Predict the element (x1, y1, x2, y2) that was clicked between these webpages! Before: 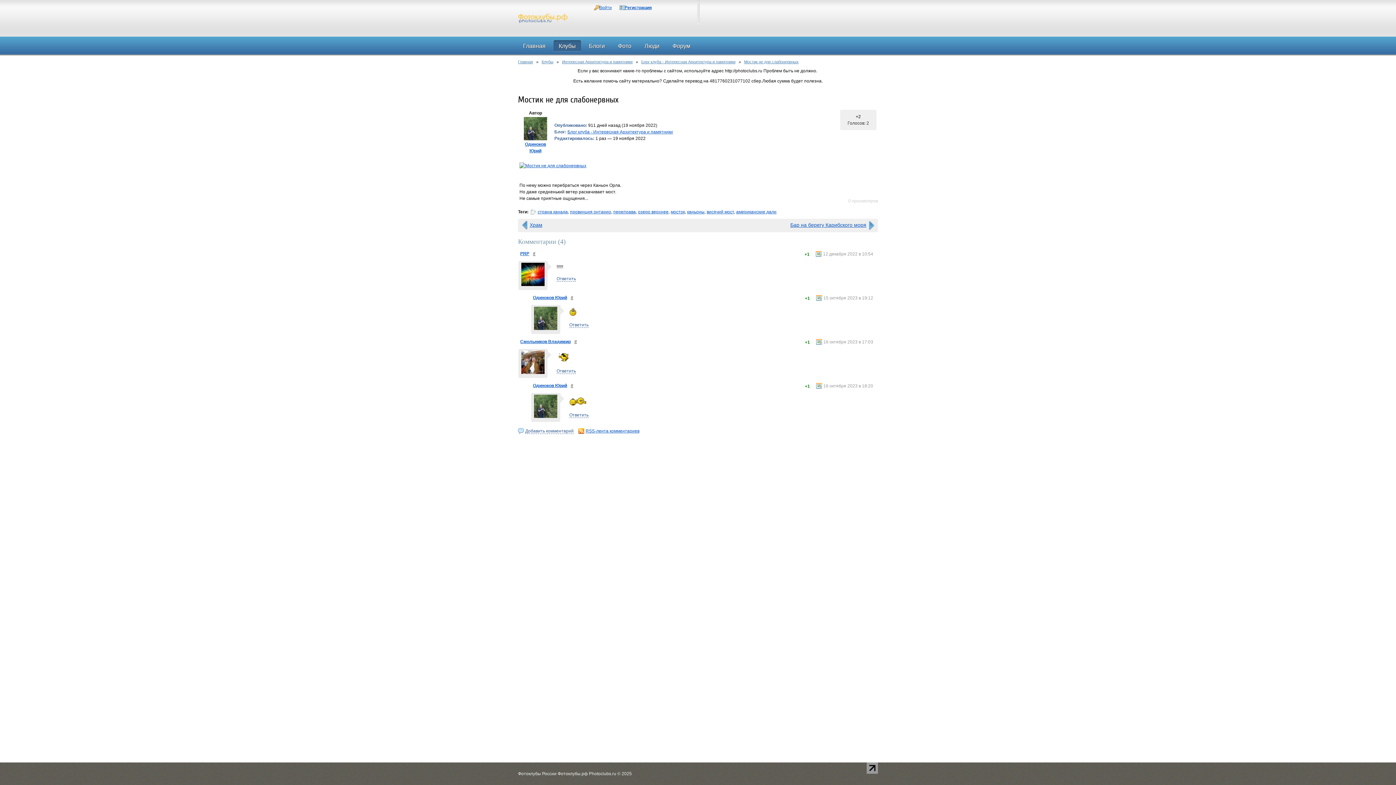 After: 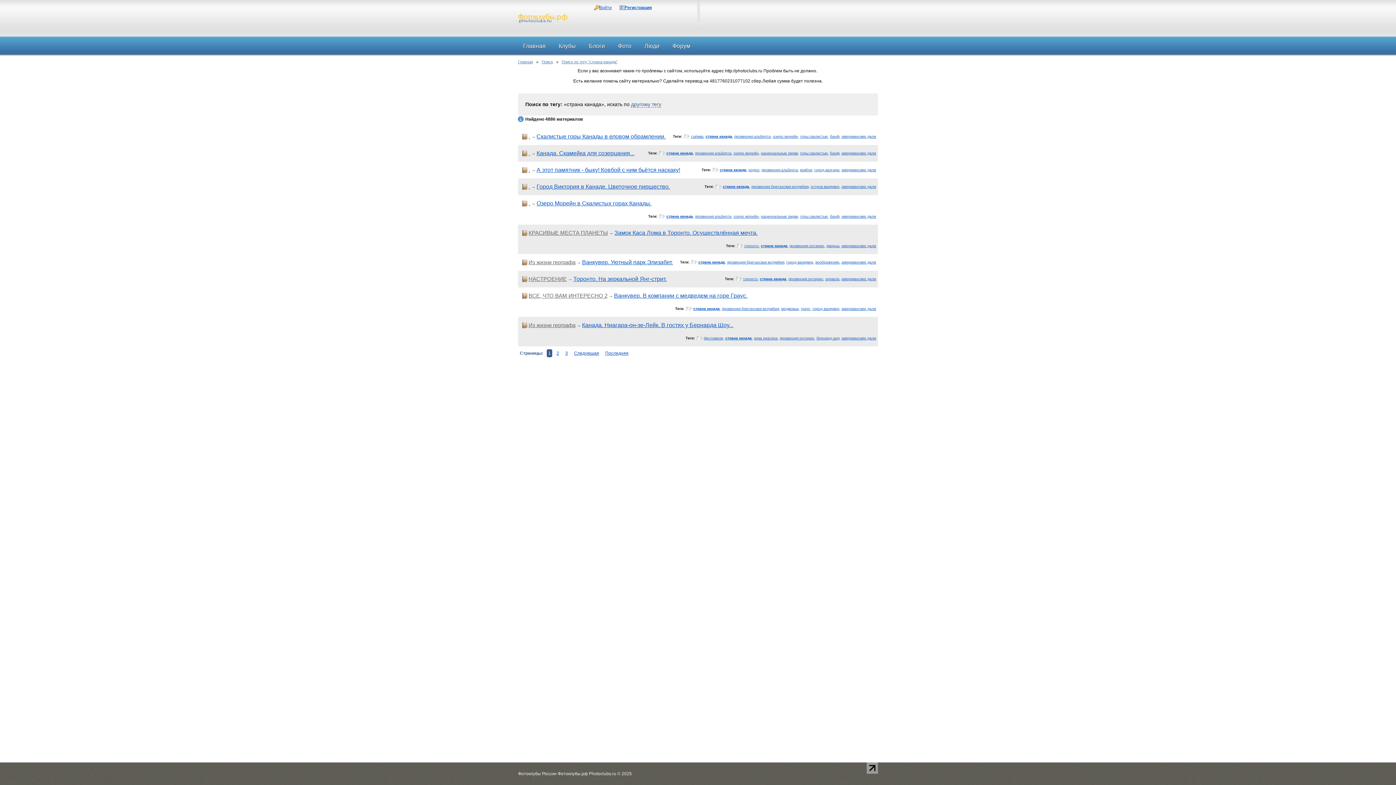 Action: label: страна канада bbox: (537, 209, 568, 214)